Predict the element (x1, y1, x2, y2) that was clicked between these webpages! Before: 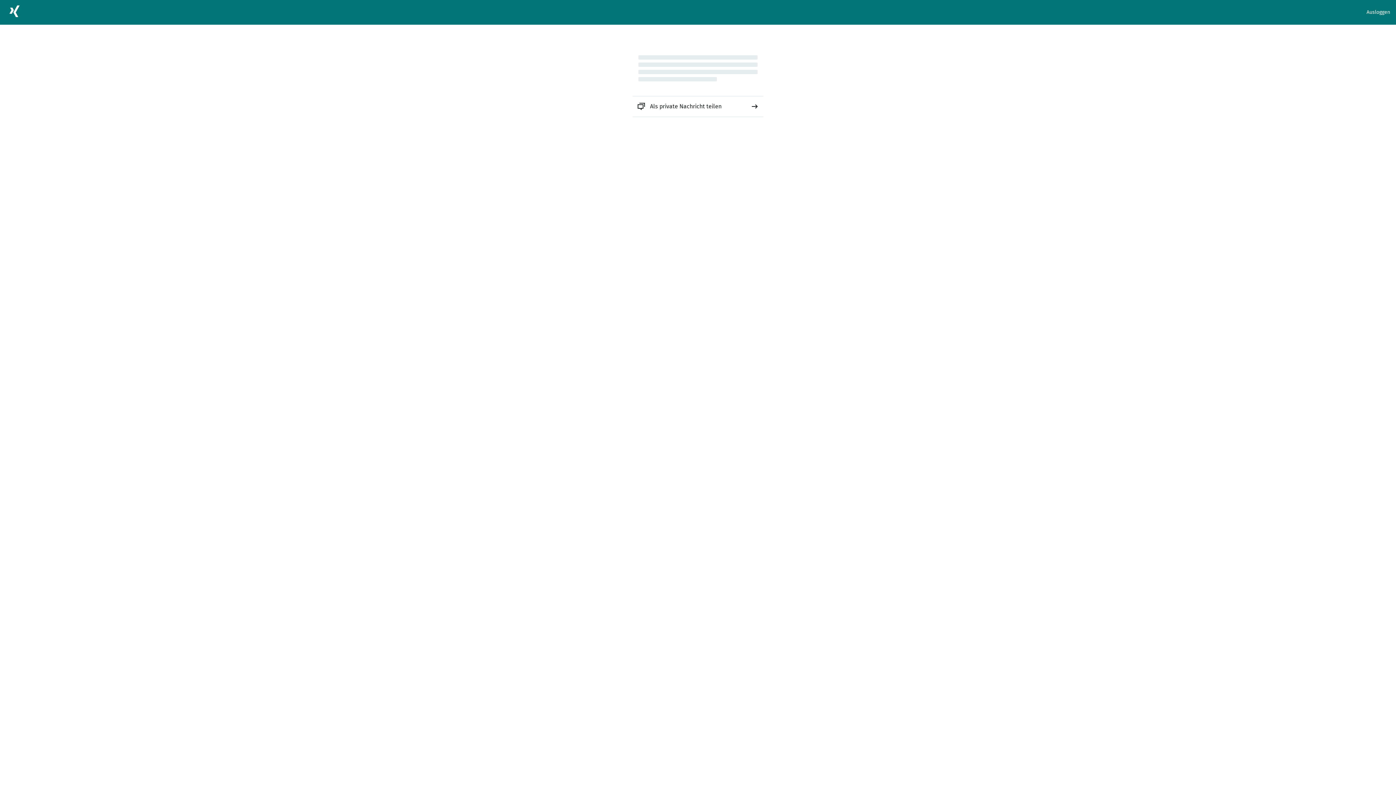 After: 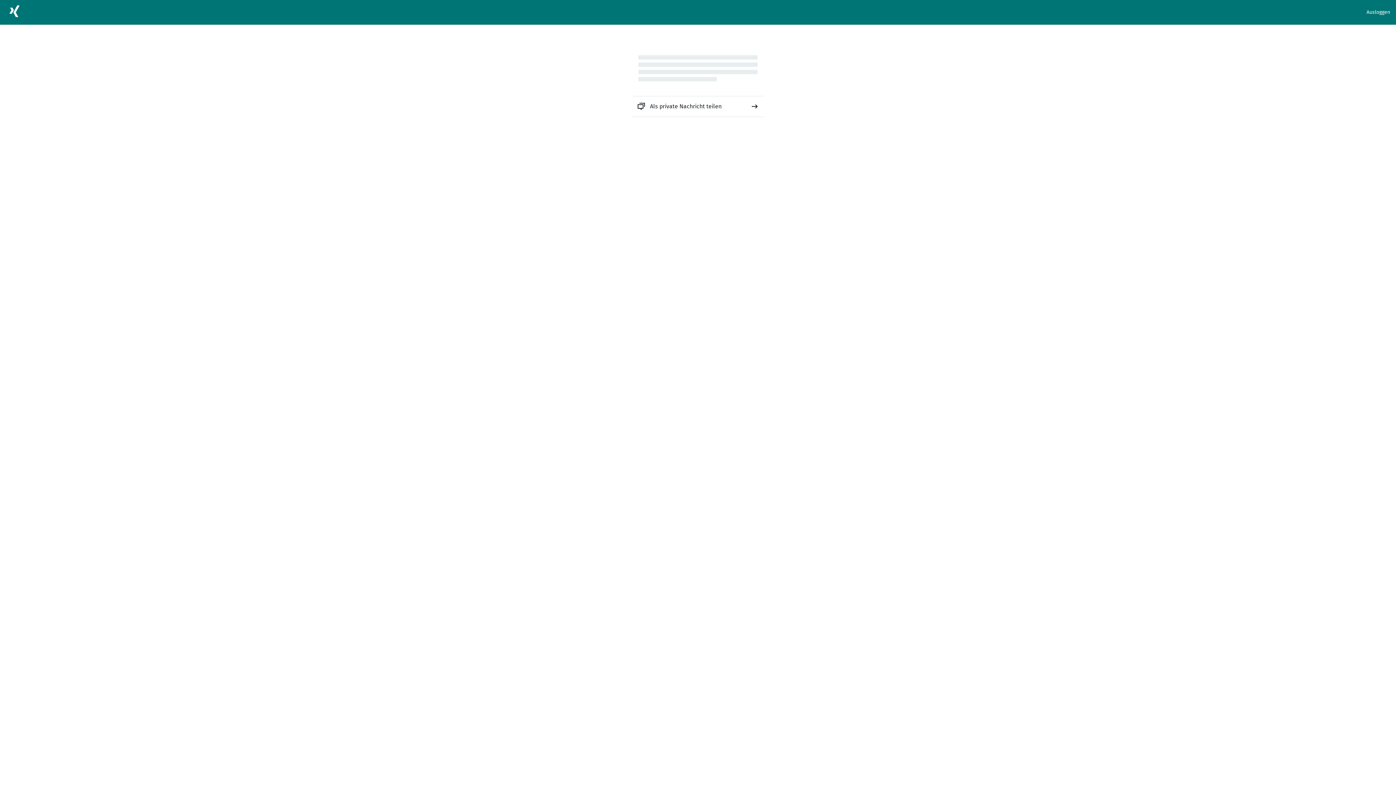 Action: label: Als private Nachricht teilen bbox: (632, 96, 763, 116)